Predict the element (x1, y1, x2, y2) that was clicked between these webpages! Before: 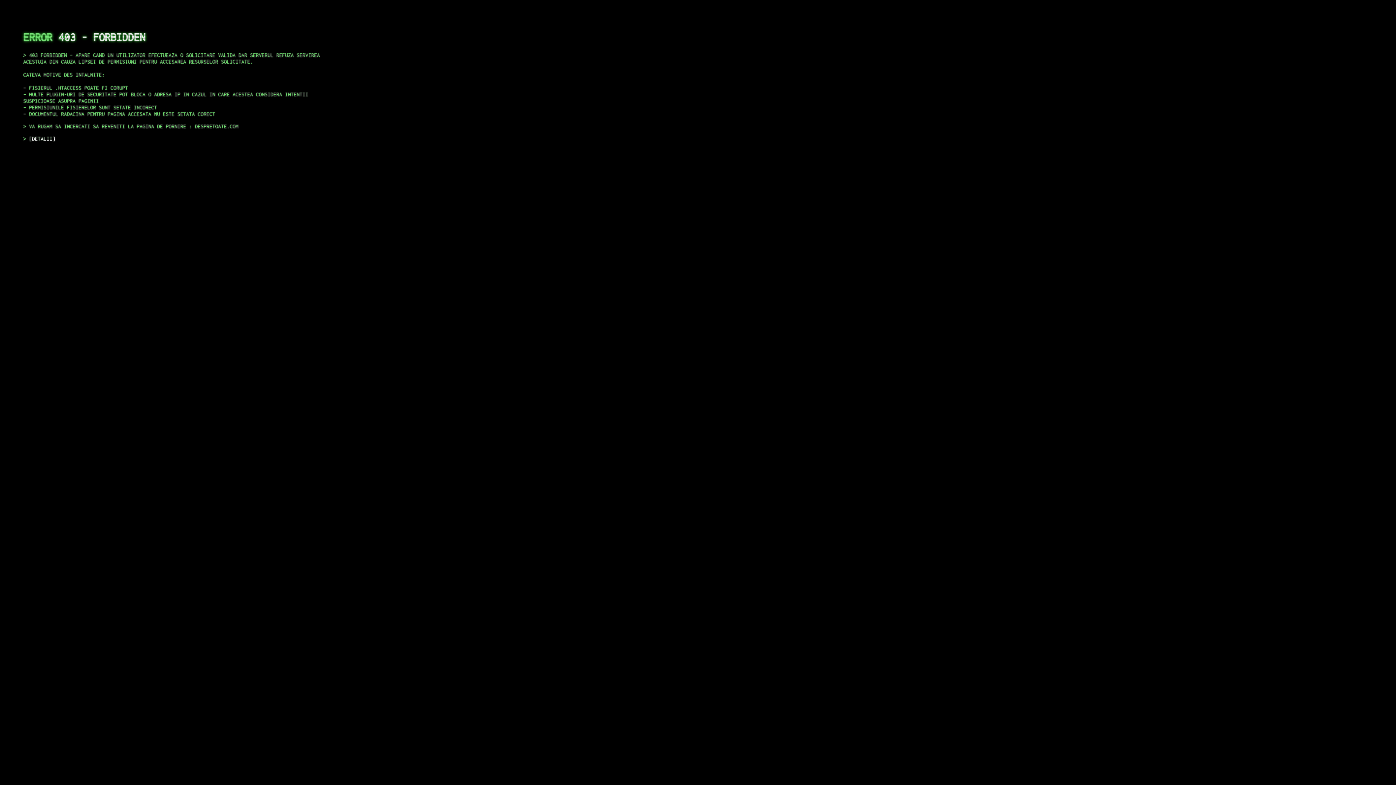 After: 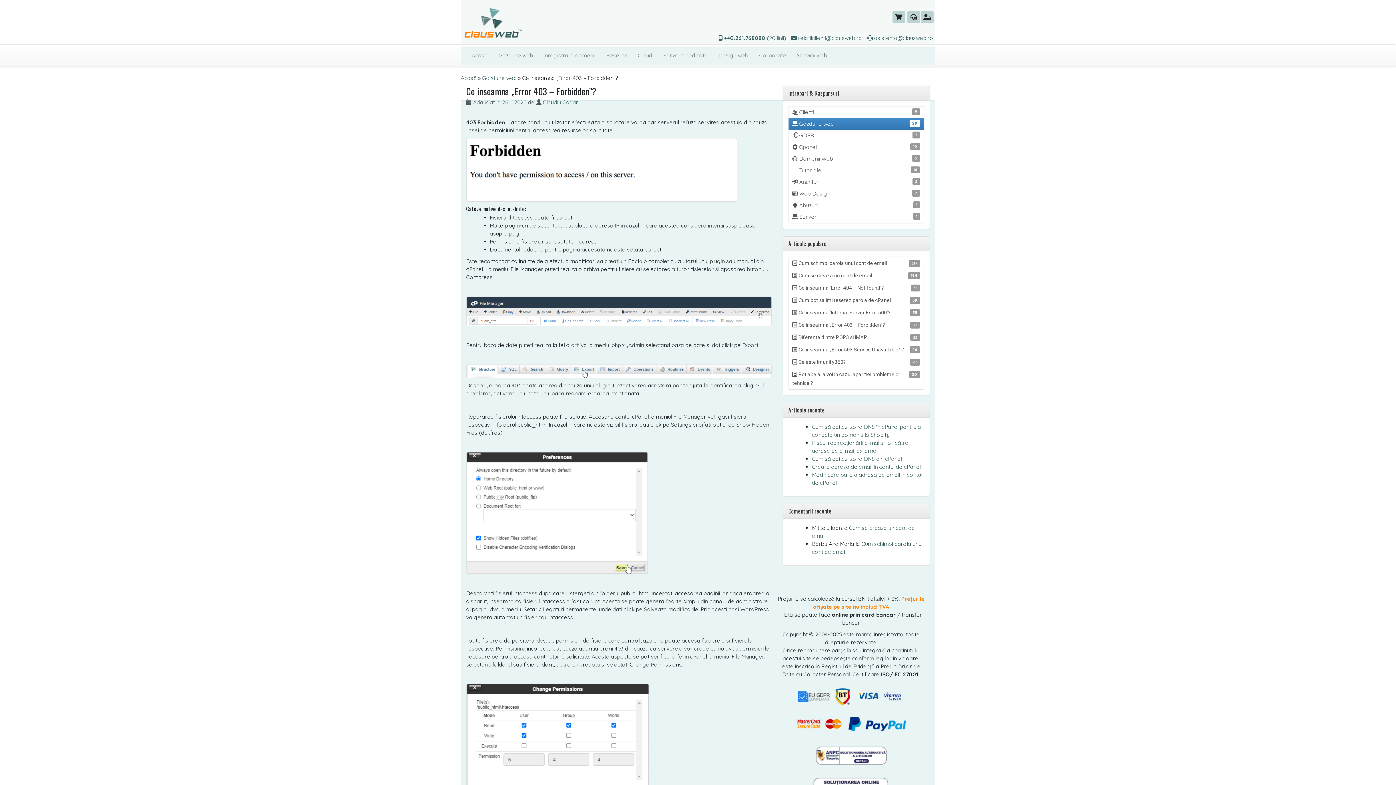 Action: label: DETALII bbox: (29, 135, 55, 141)